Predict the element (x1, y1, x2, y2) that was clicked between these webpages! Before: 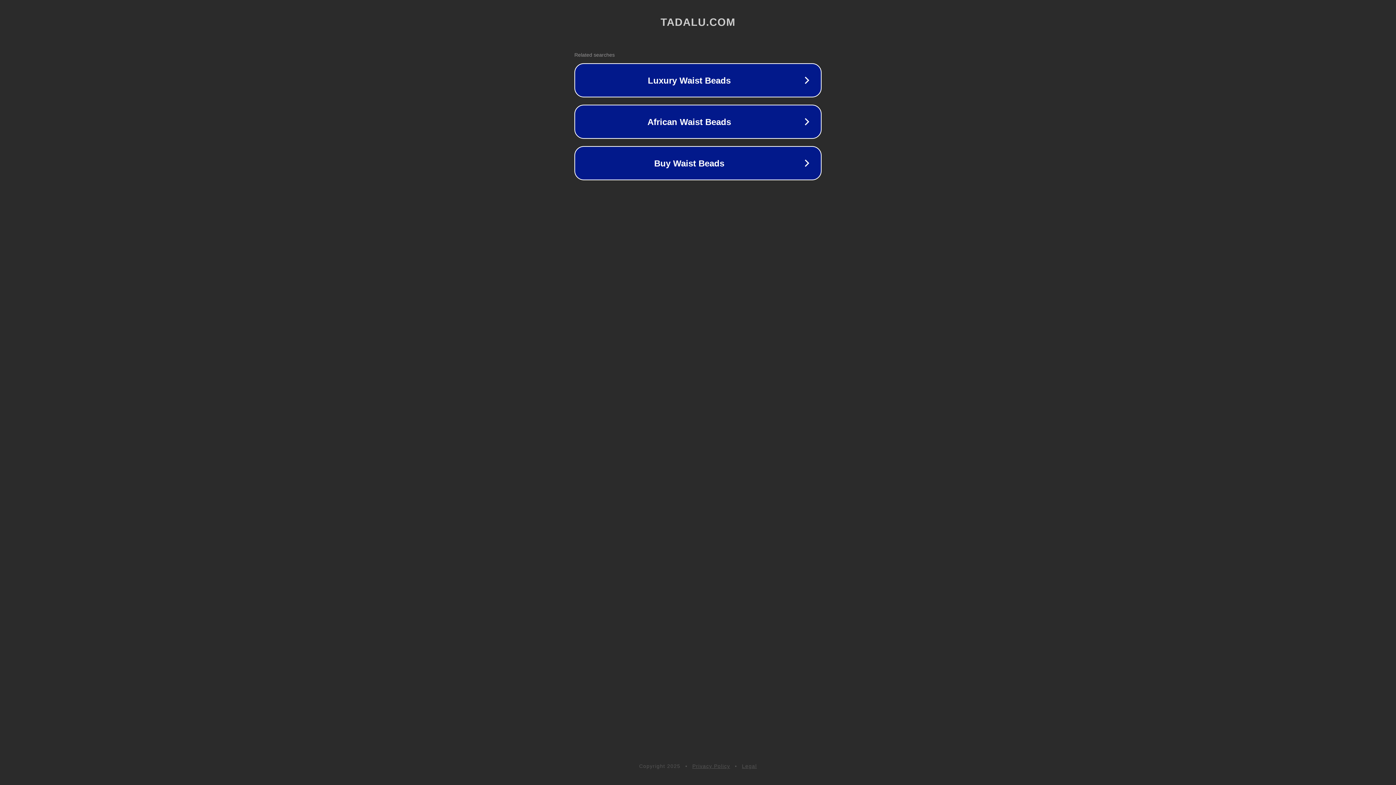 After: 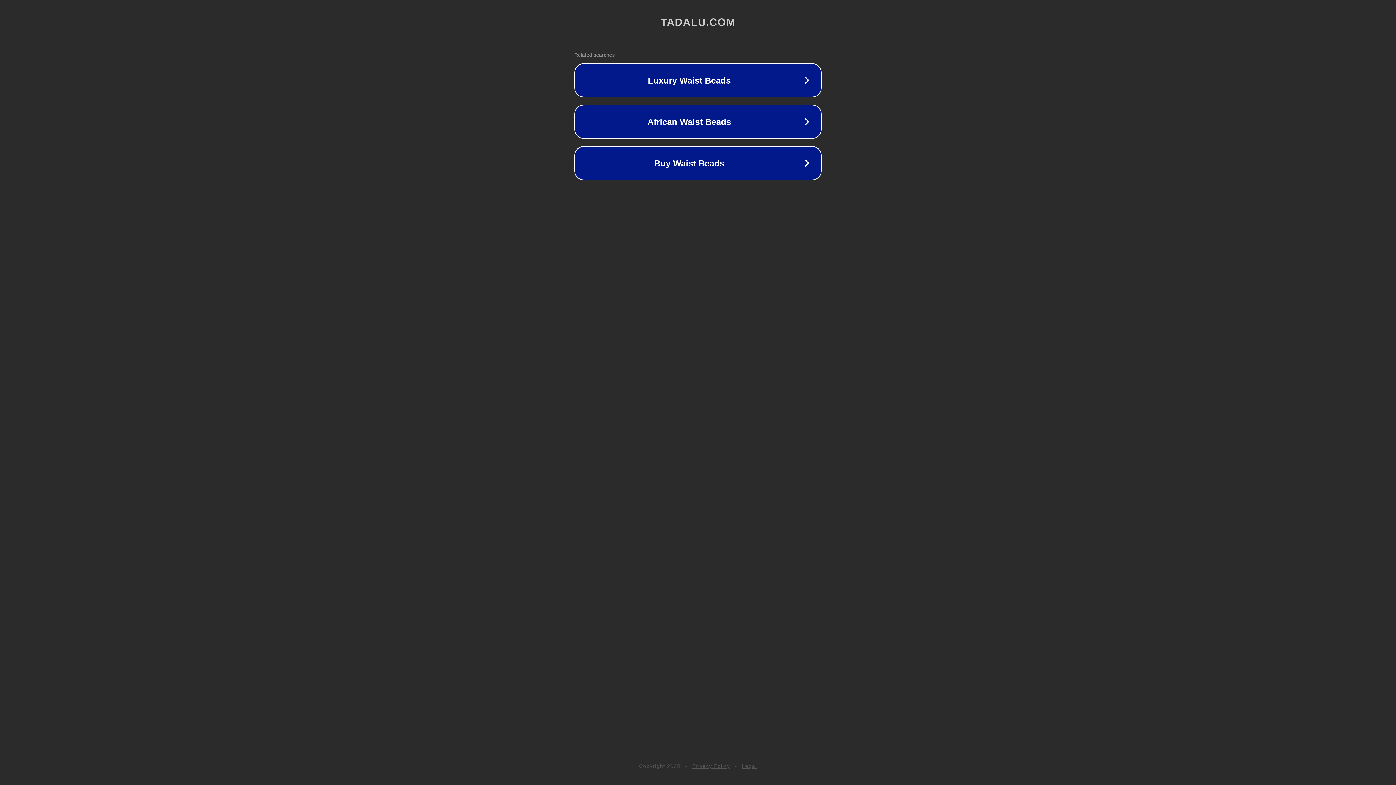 Action: bbox: (742, 763, 757, 769) label: Legal